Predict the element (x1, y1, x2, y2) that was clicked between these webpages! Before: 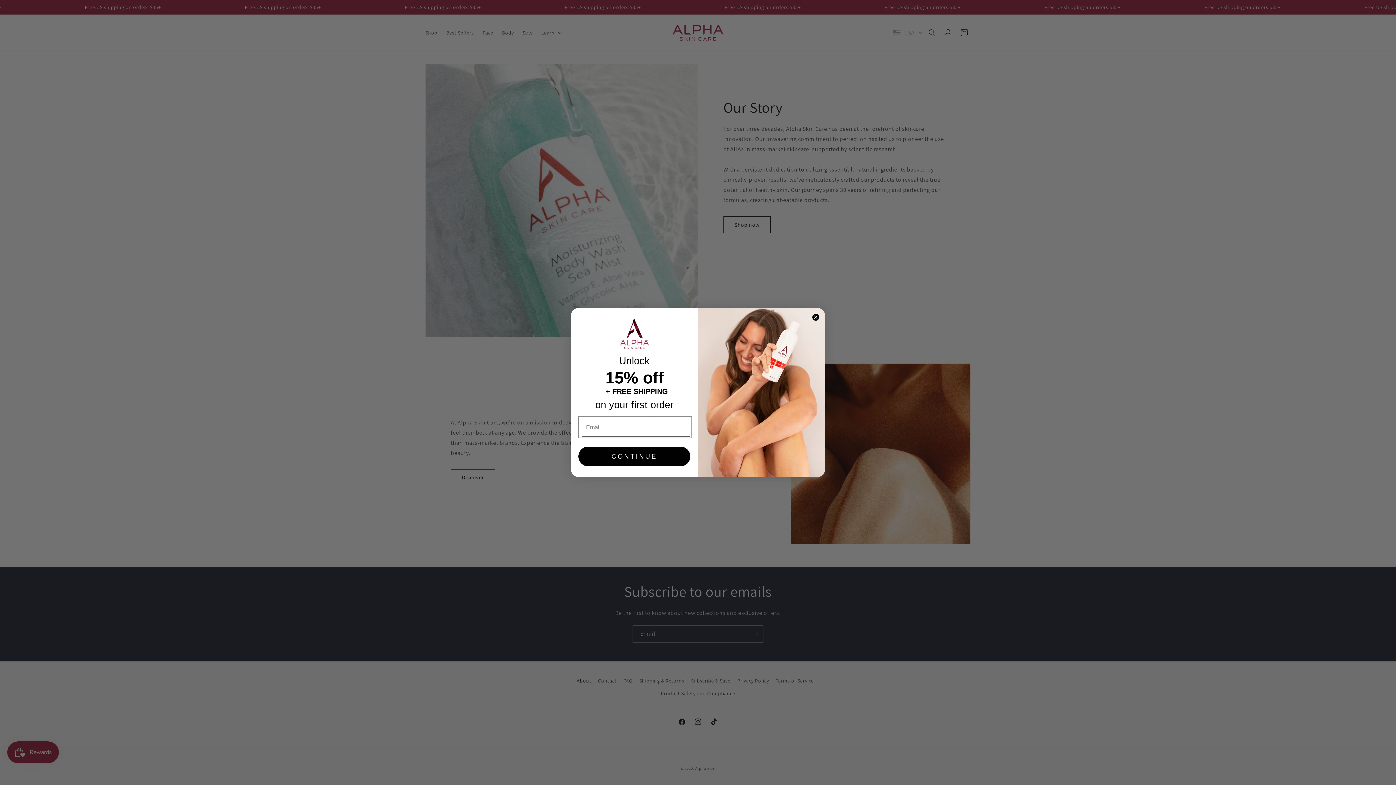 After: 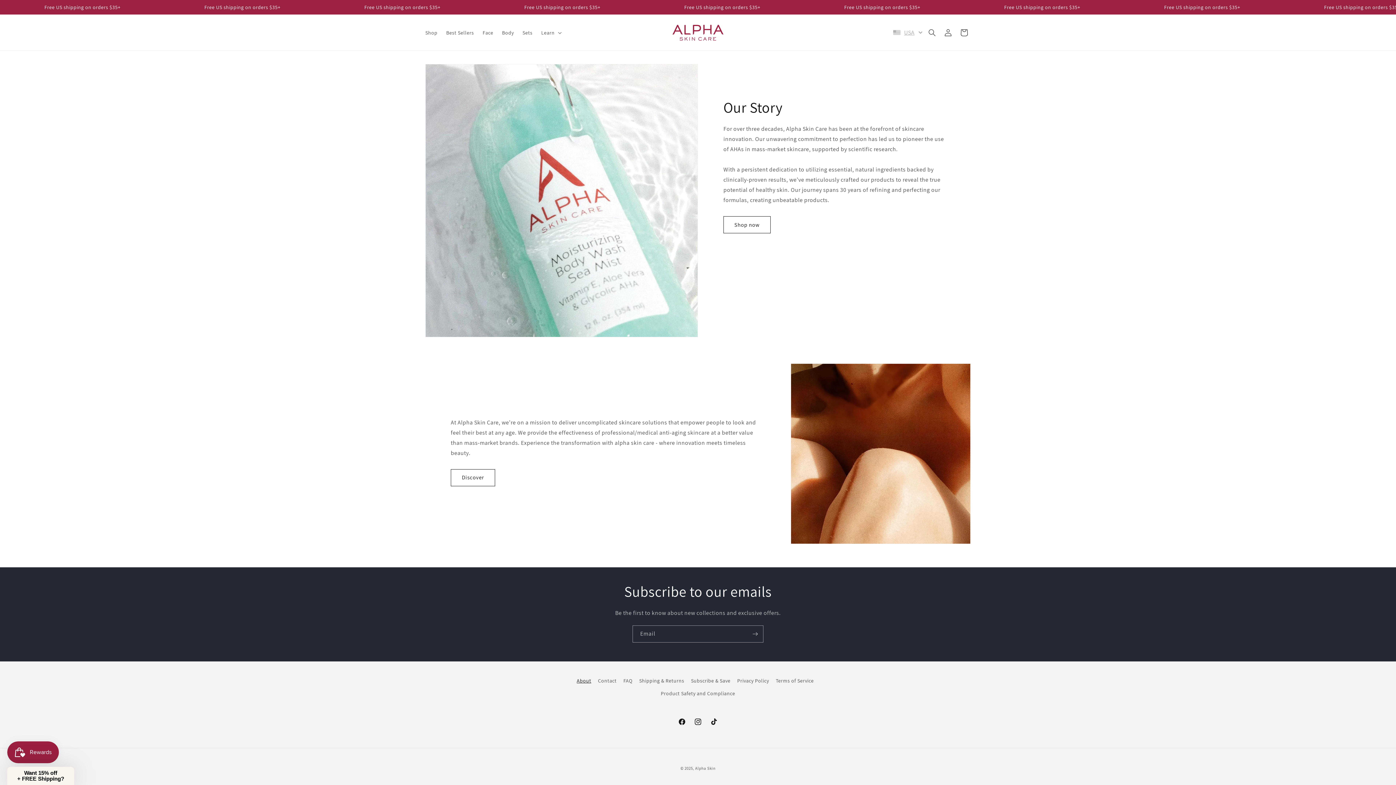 Action: label: Close dialog bbox: (812, 313, 819, 321)